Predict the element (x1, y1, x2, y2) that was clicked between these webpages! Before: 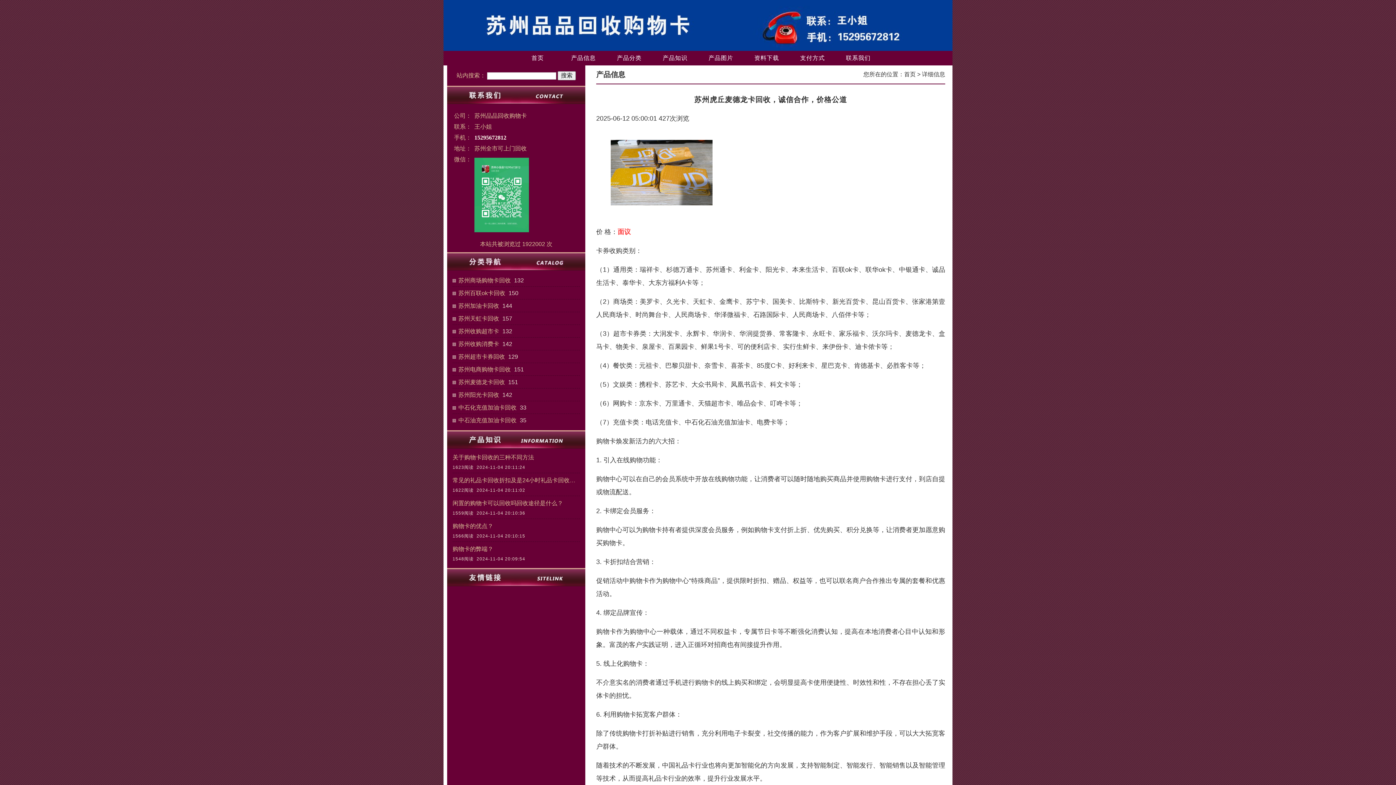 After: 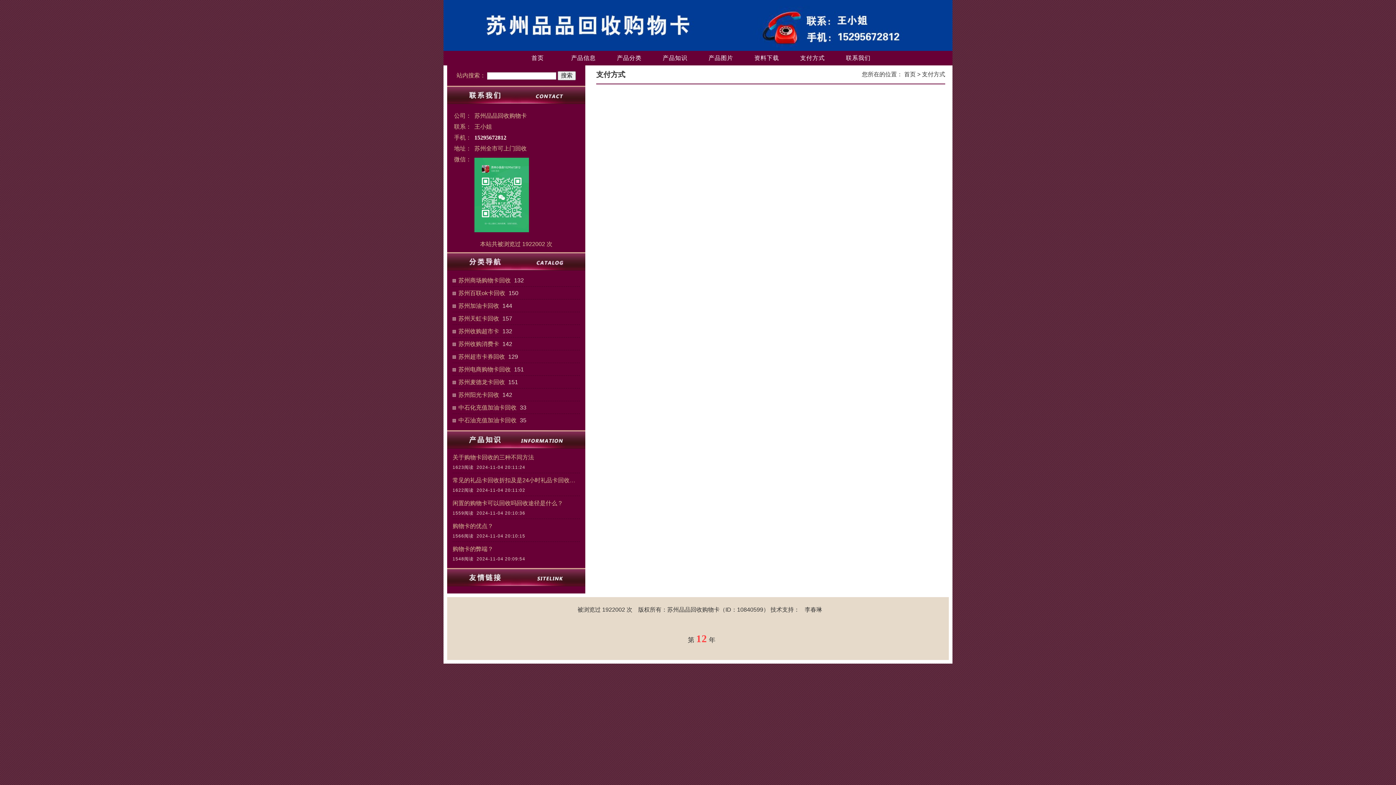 Action: label: 支付方式 bbox: (789, 50, 835, 65)